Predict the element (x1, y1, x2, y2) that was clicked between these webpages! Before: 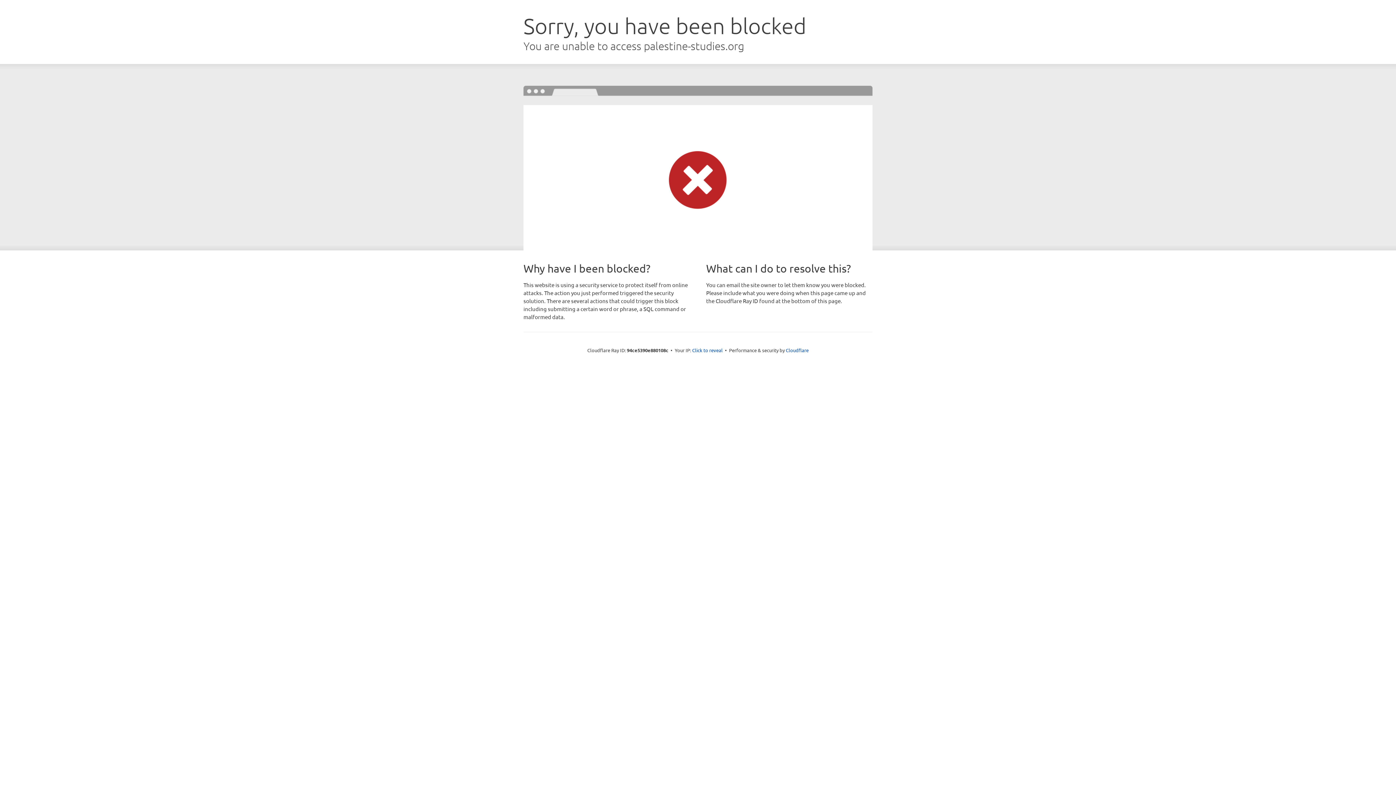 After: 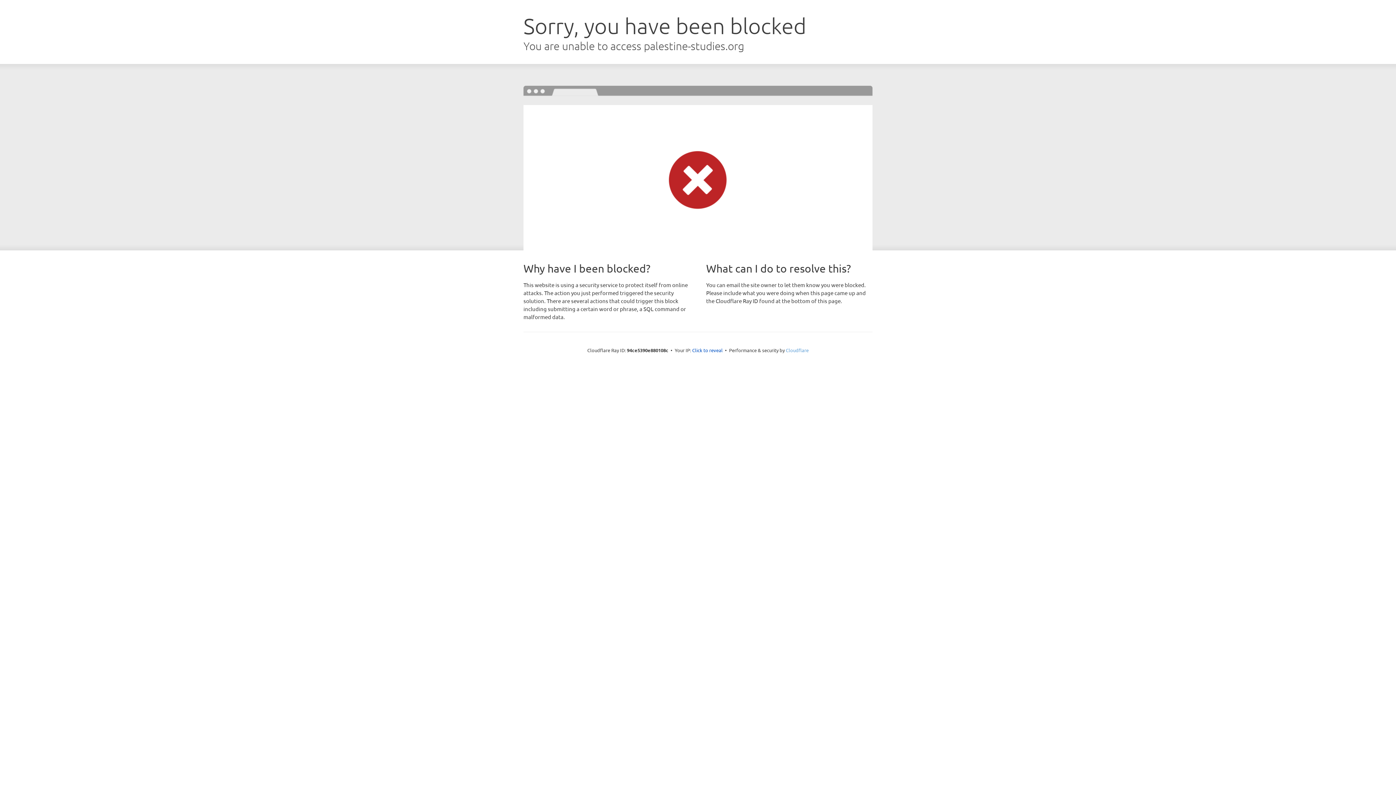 Action: bbox: (786, 347, 808, 353) label: Cloudflare